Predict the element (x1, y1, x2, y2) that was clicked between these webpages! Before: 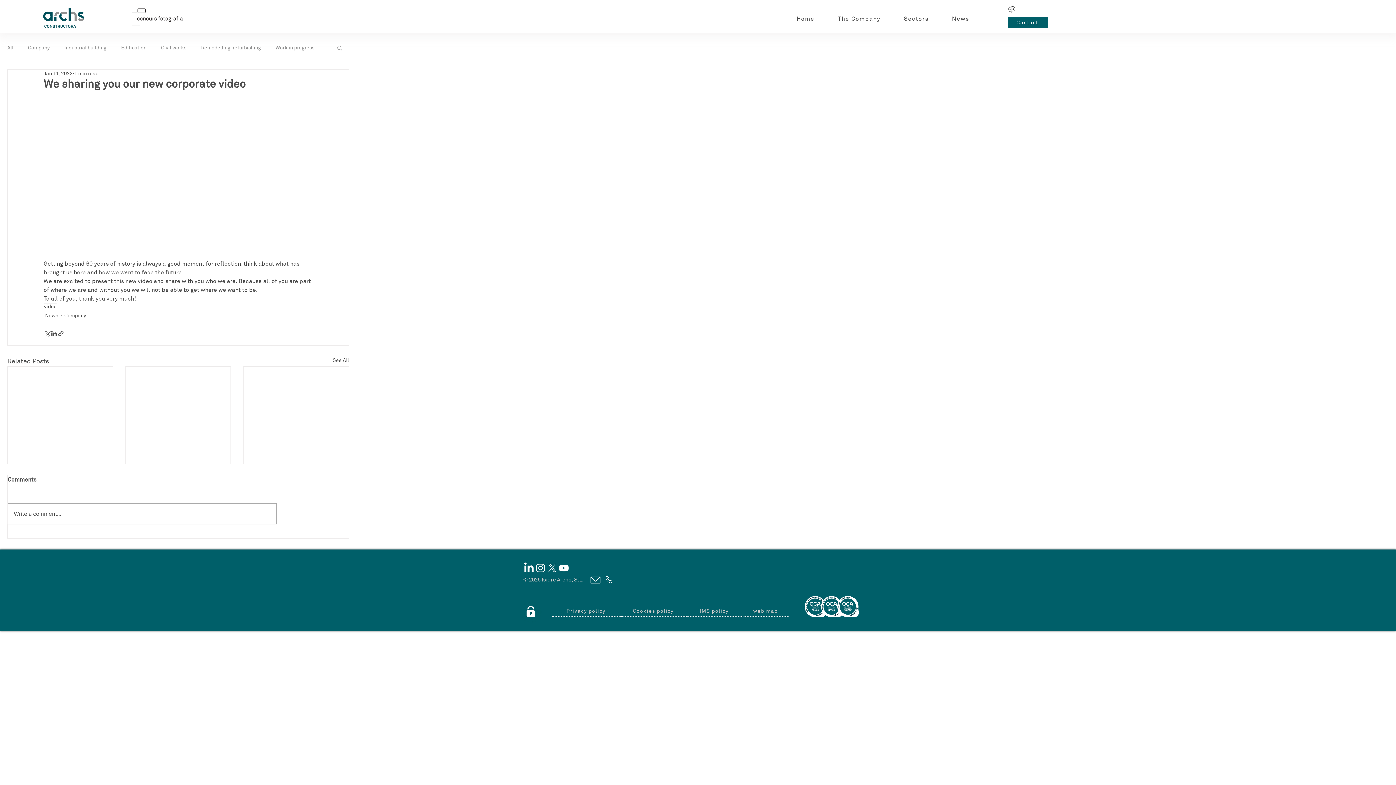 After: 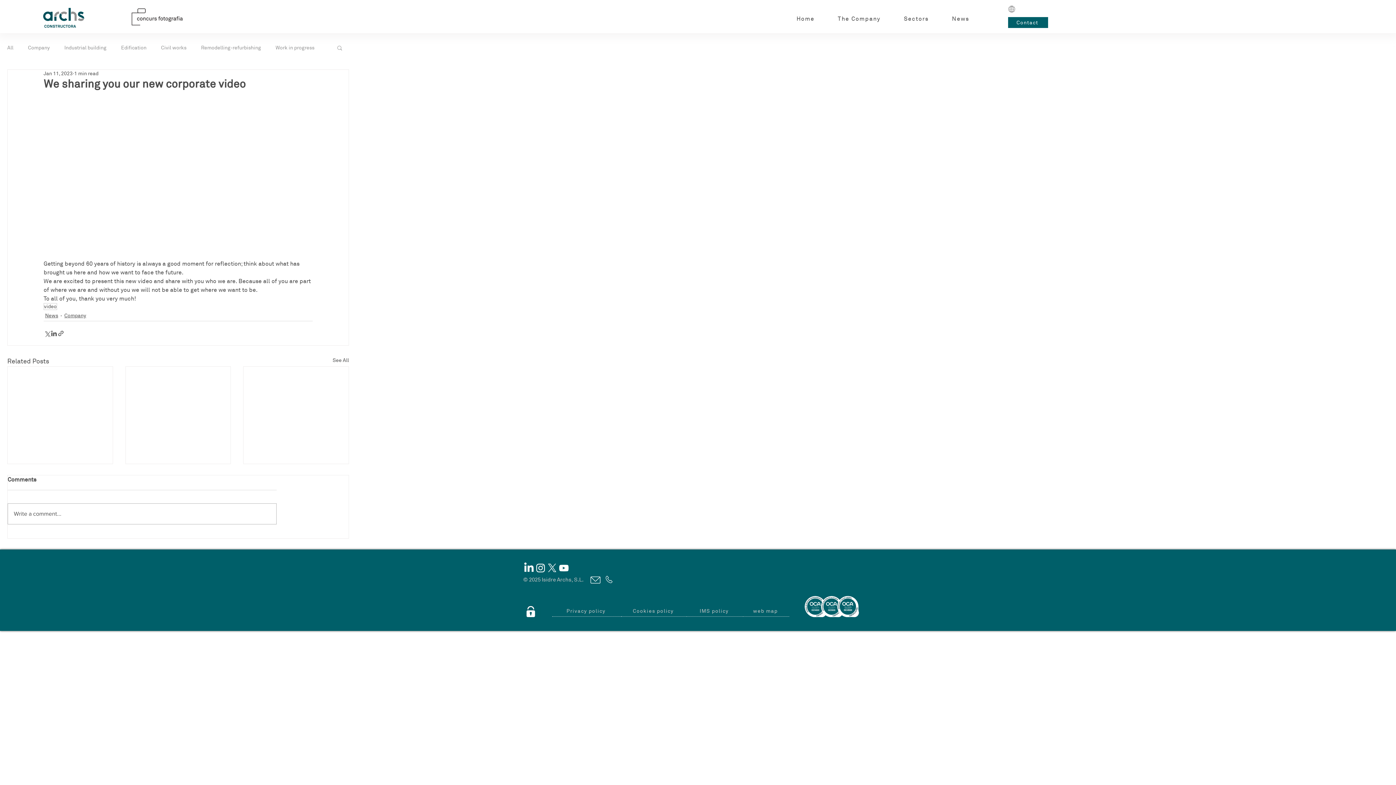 Action: label: © 2025 Isidre Archs, S.L. bbox: (523, 576, 583, 582)